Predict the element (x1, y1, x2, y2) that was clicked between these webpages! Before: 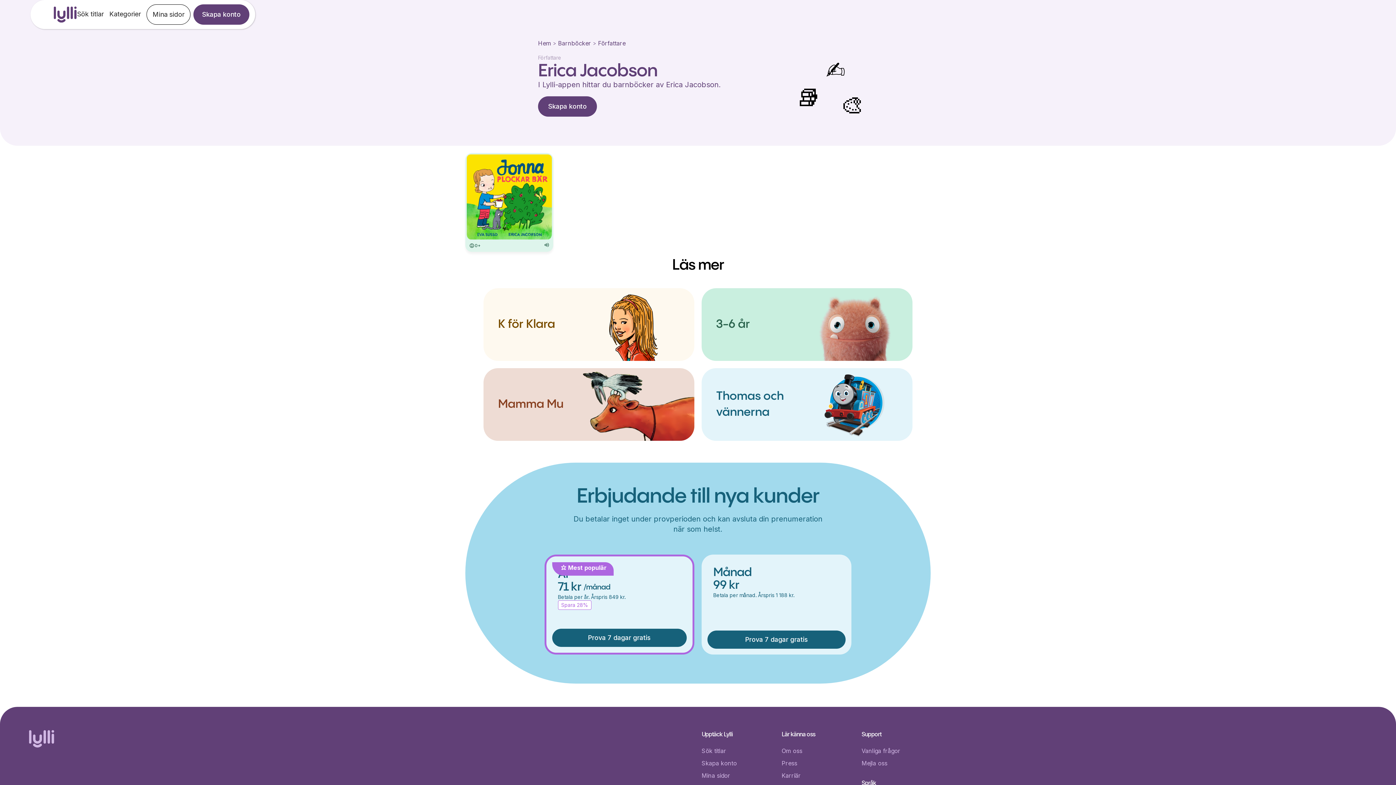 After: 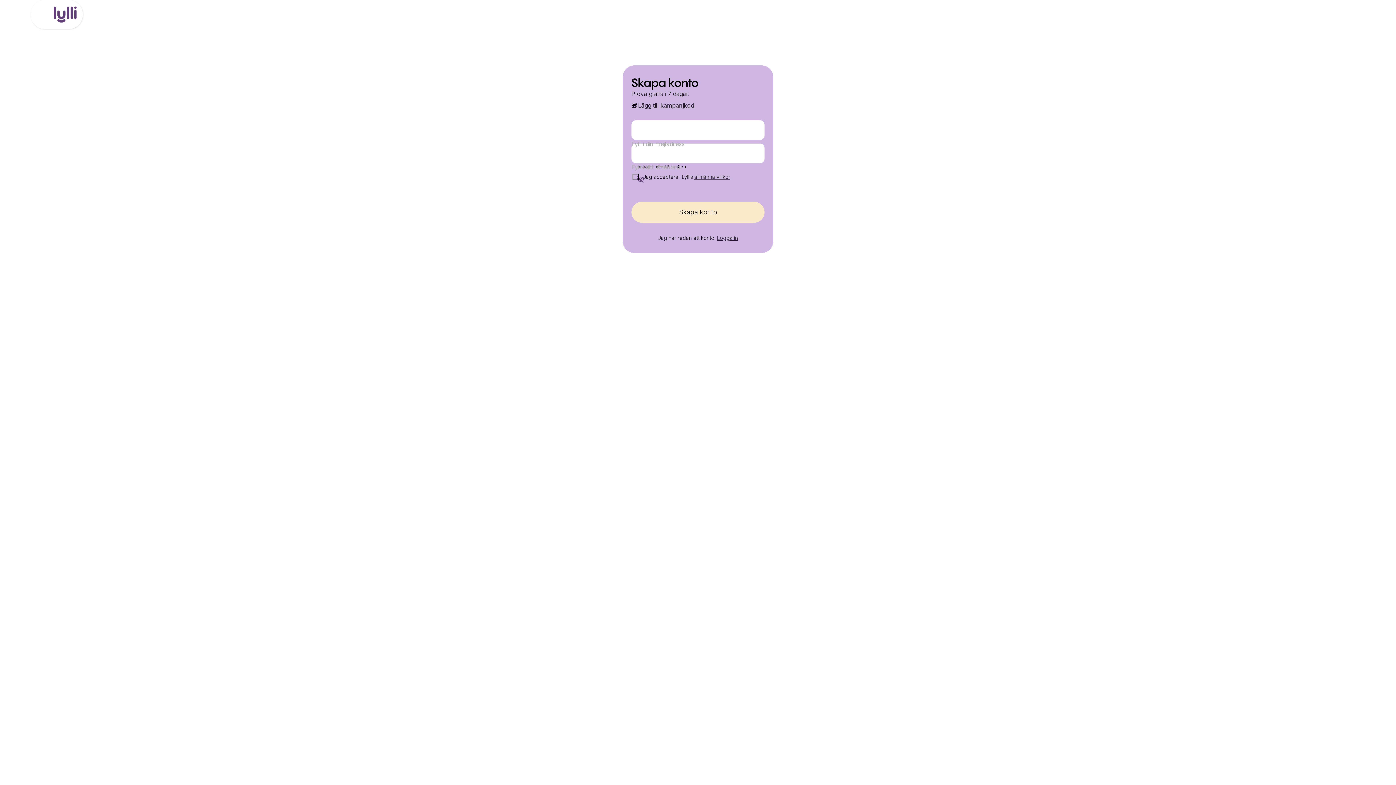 Action: label: Prova 7 dagar gratis bbox: (707, 630, 845, 649)